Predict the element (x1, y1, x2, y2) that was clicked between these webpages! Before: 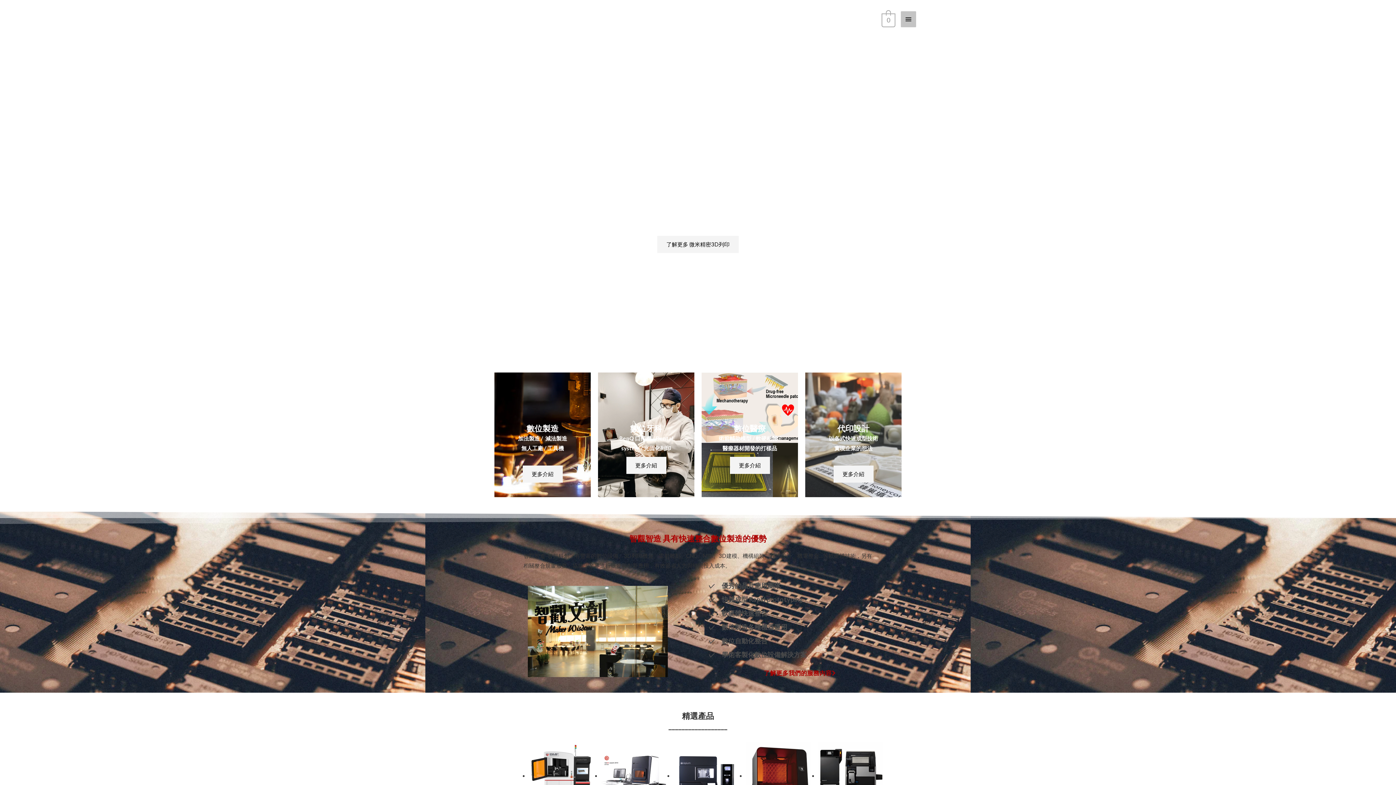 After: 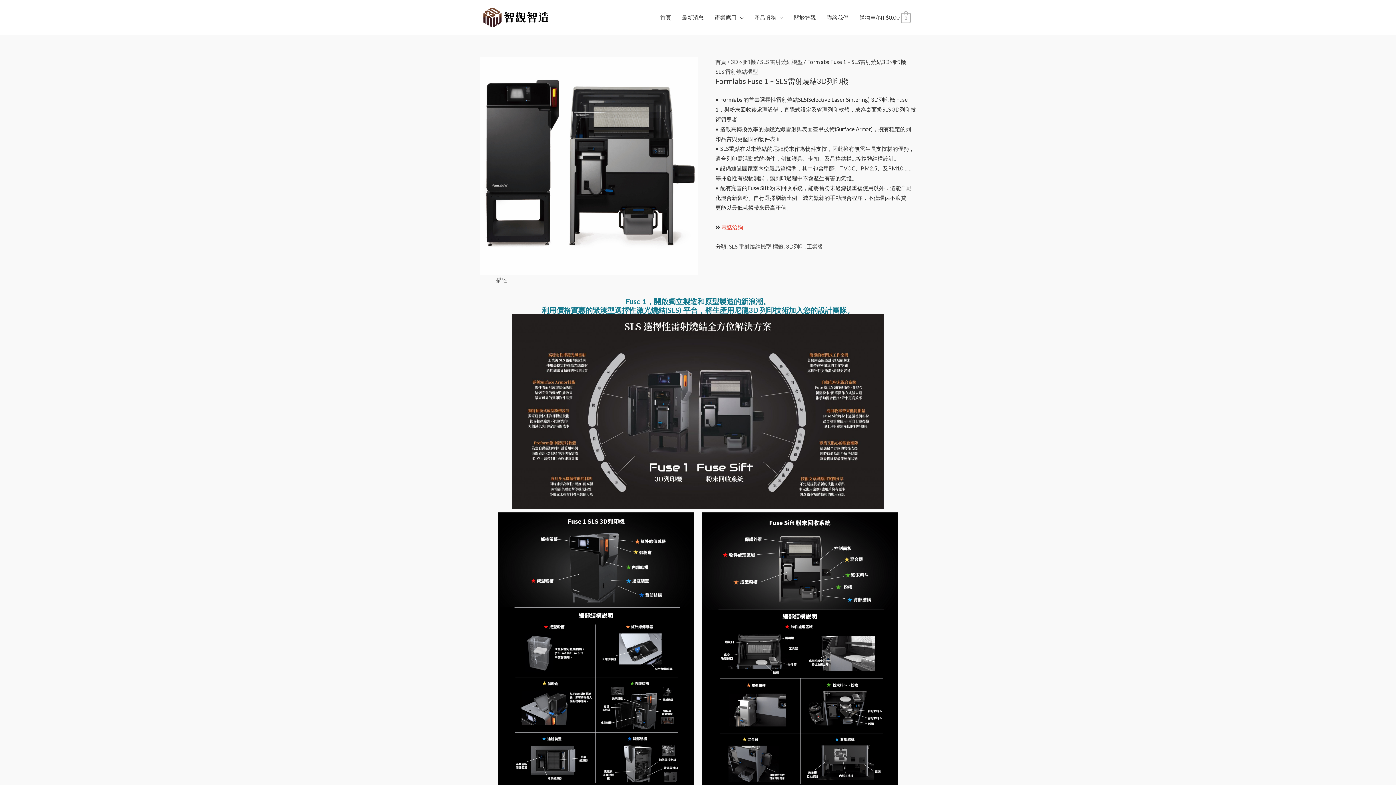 Action: bbox: (818, 742, 883, 811)